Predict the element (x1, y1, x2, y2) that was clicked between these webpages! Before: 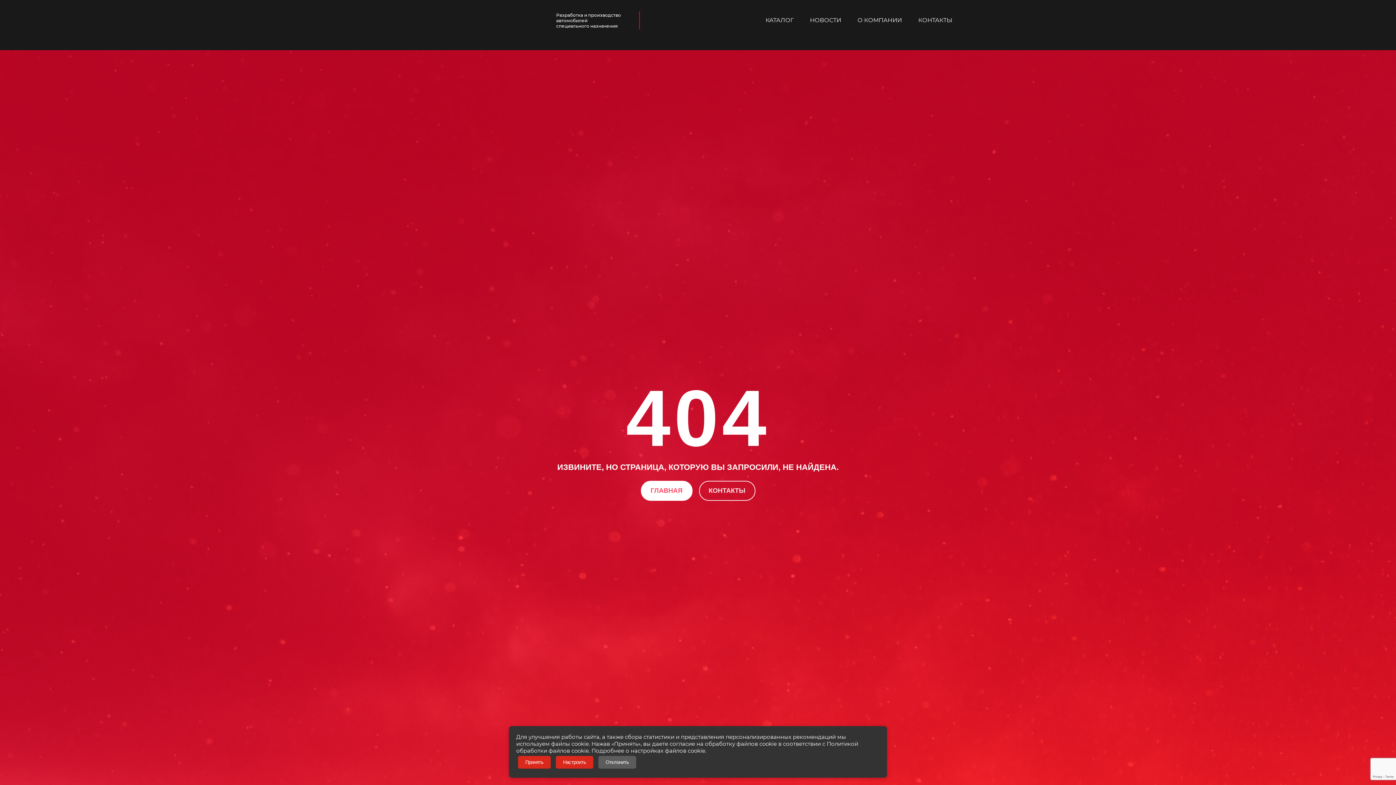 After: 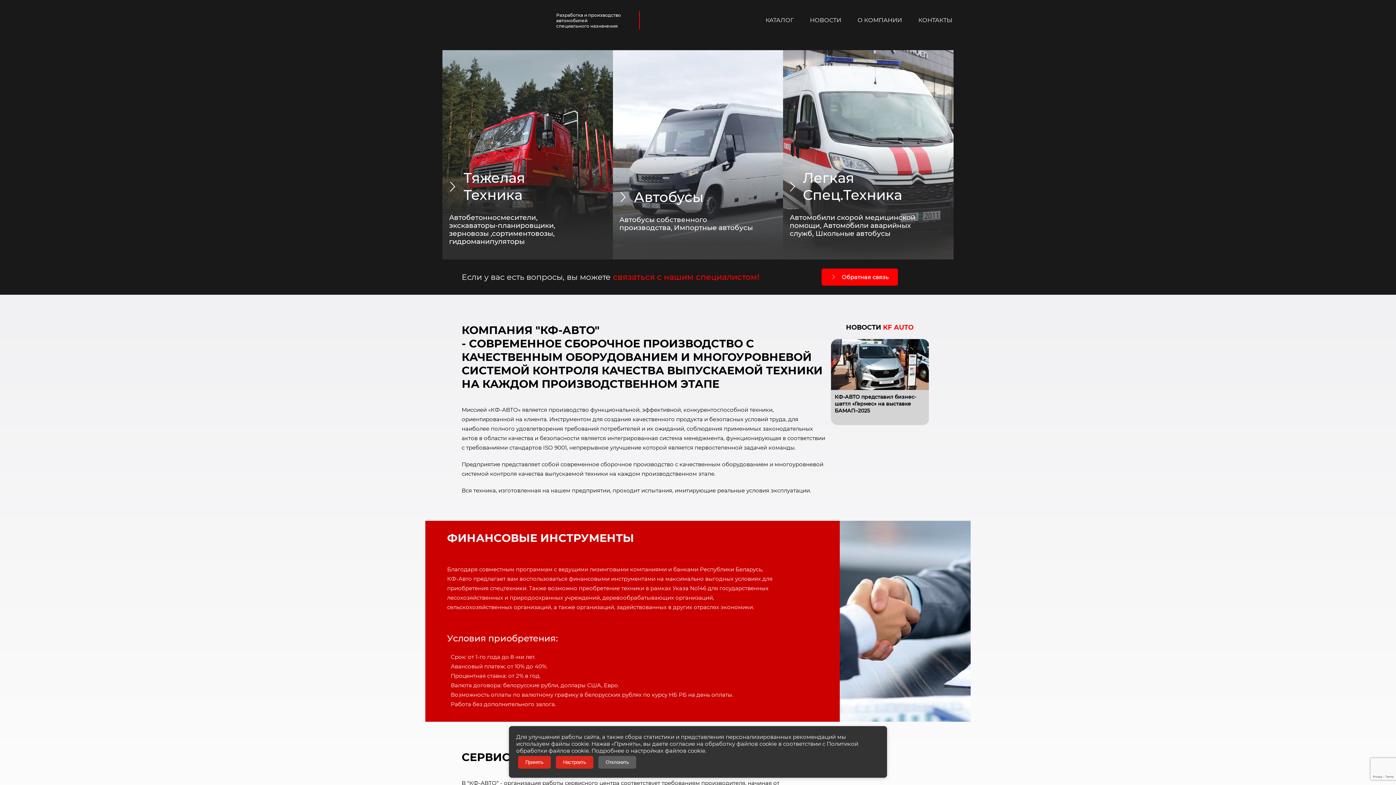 Action: bbox: (640, 481, 692, 501) label: ГЛАВНАЯ